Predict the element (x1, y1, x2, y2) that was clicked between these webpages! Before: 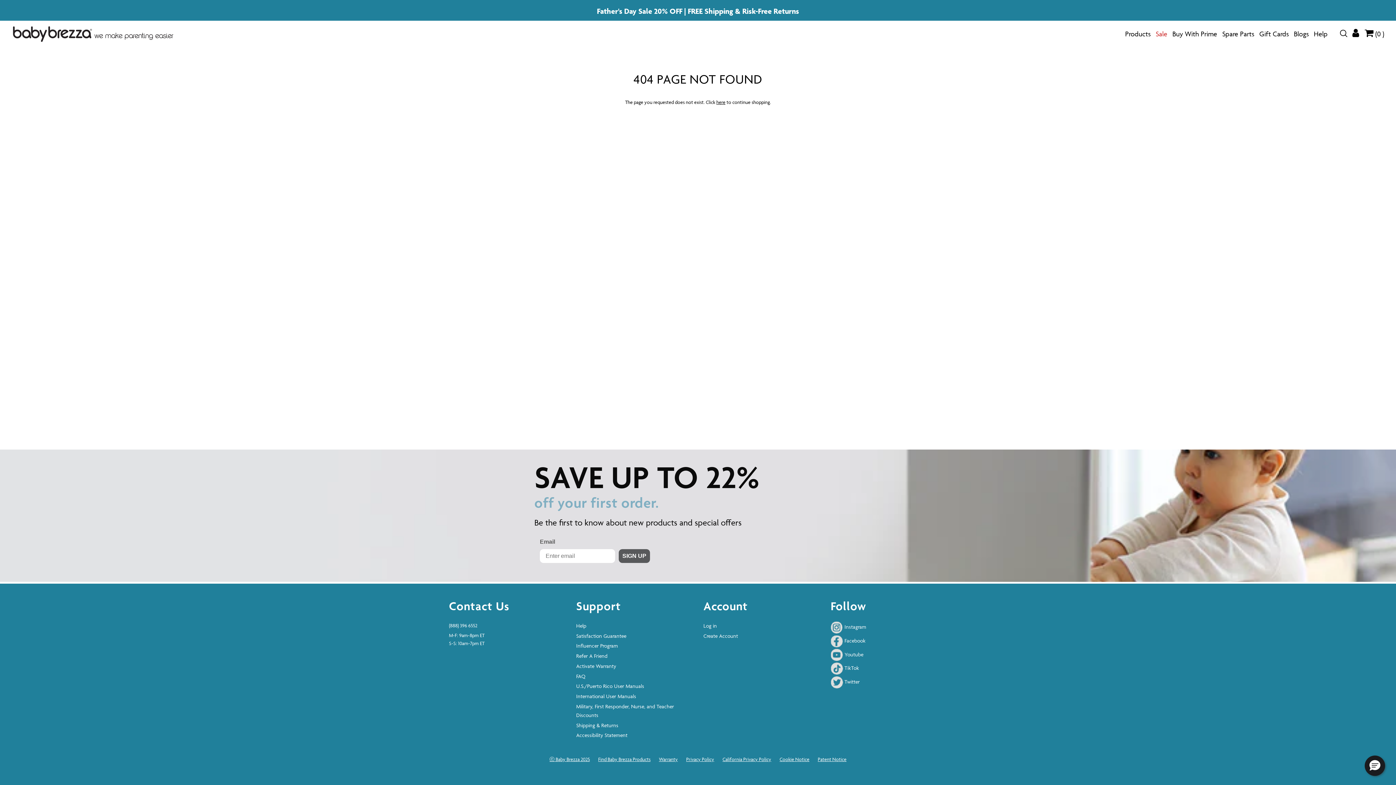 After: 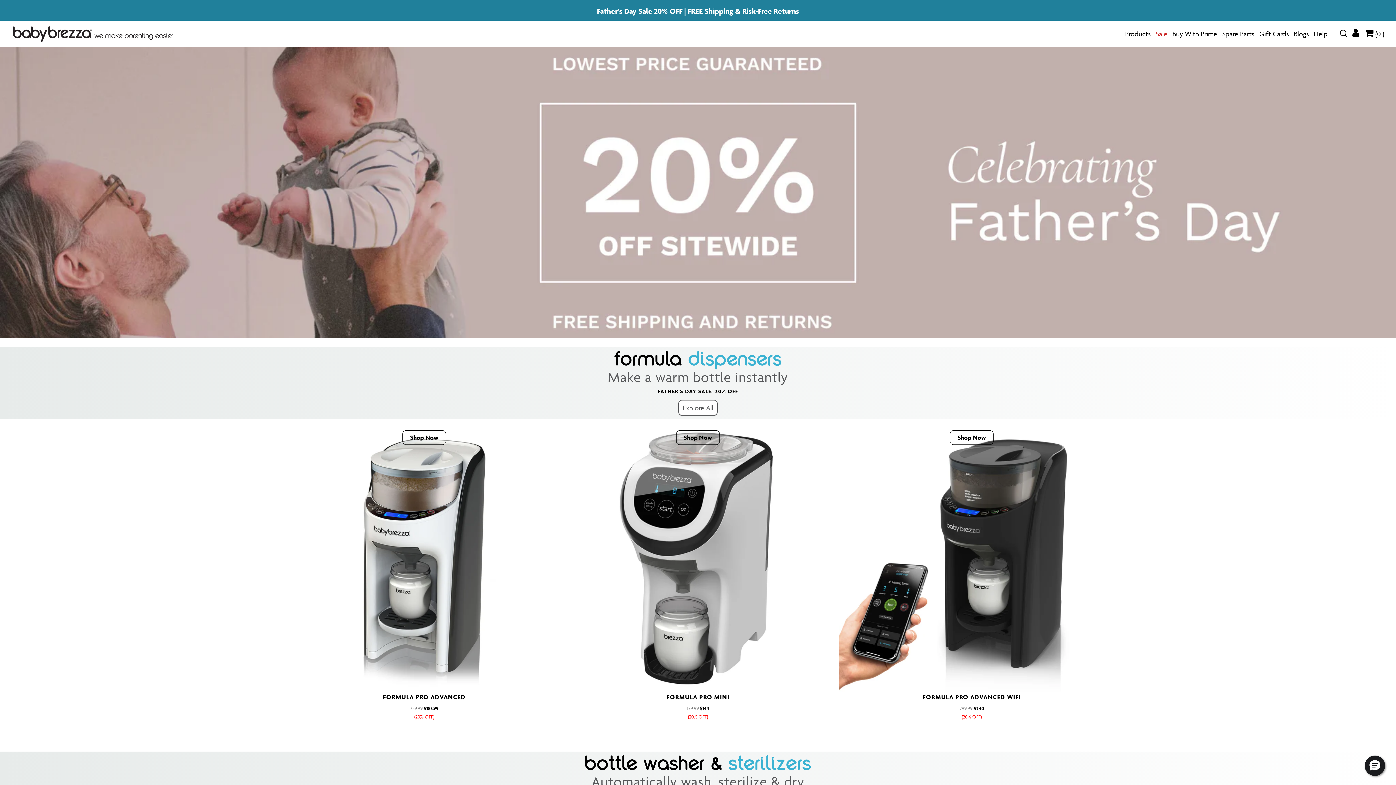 Action: label: Sale bbox: (1156, 20, 1167, 47)